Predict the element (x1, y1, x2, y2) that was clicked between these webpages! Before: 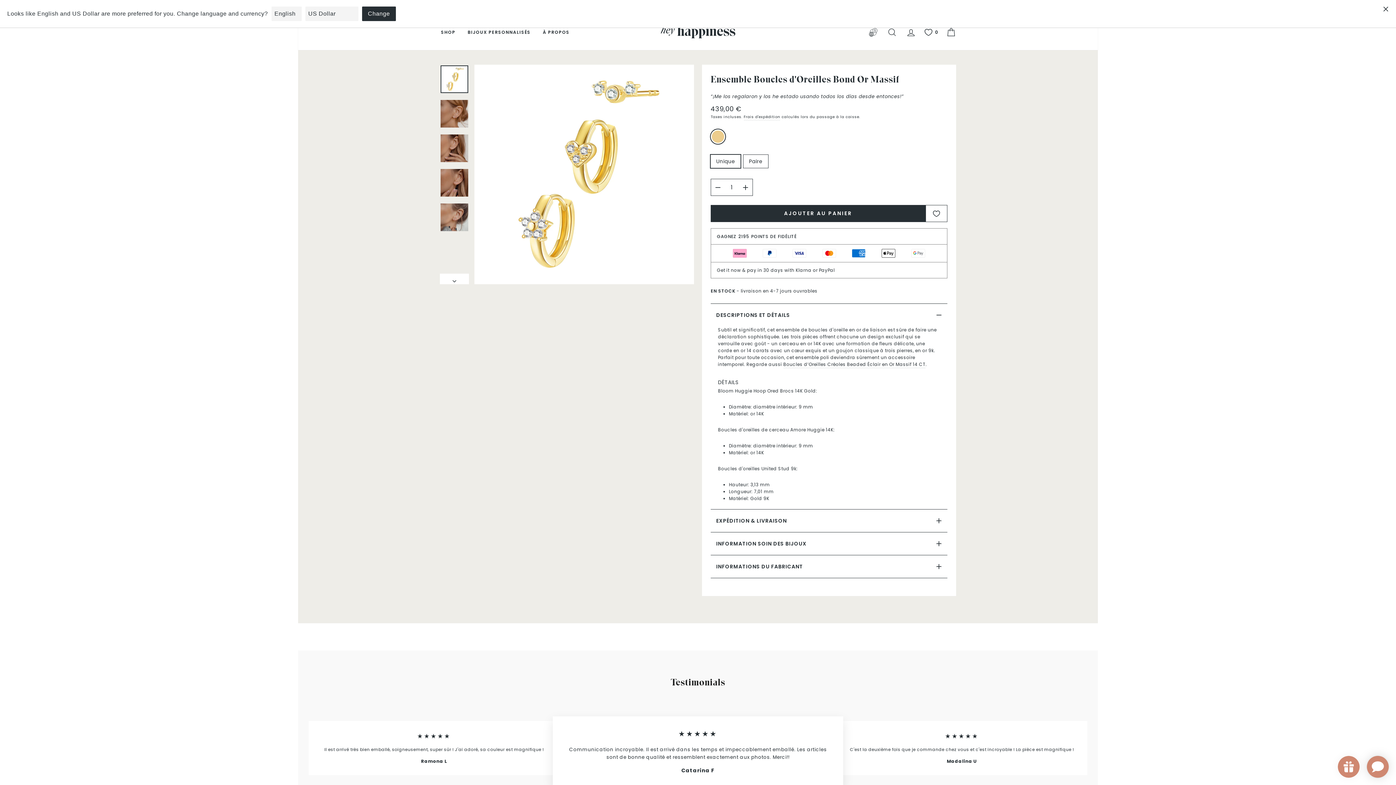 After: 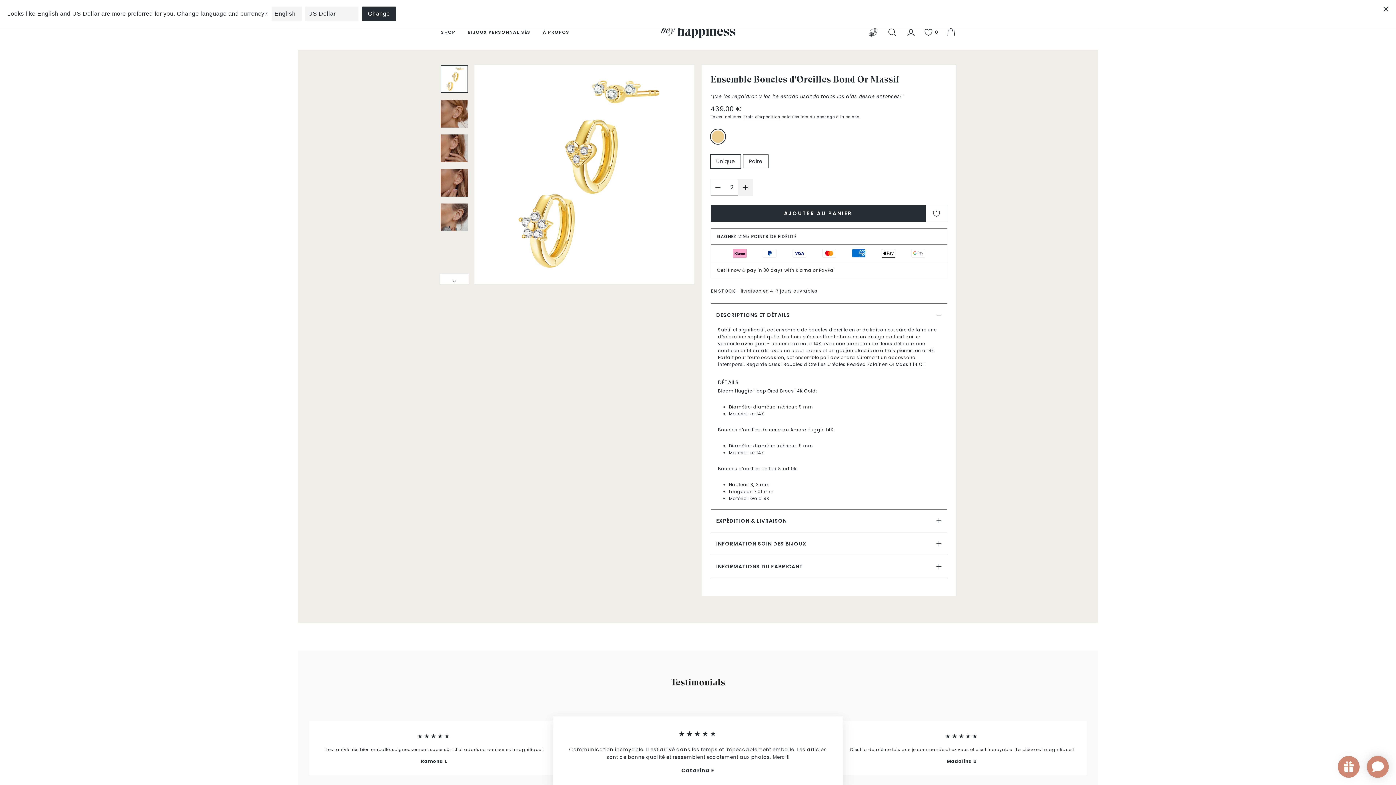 Action: bbox: (738, 178, 753, 196) label: Augmenter la quantité de l'article de un